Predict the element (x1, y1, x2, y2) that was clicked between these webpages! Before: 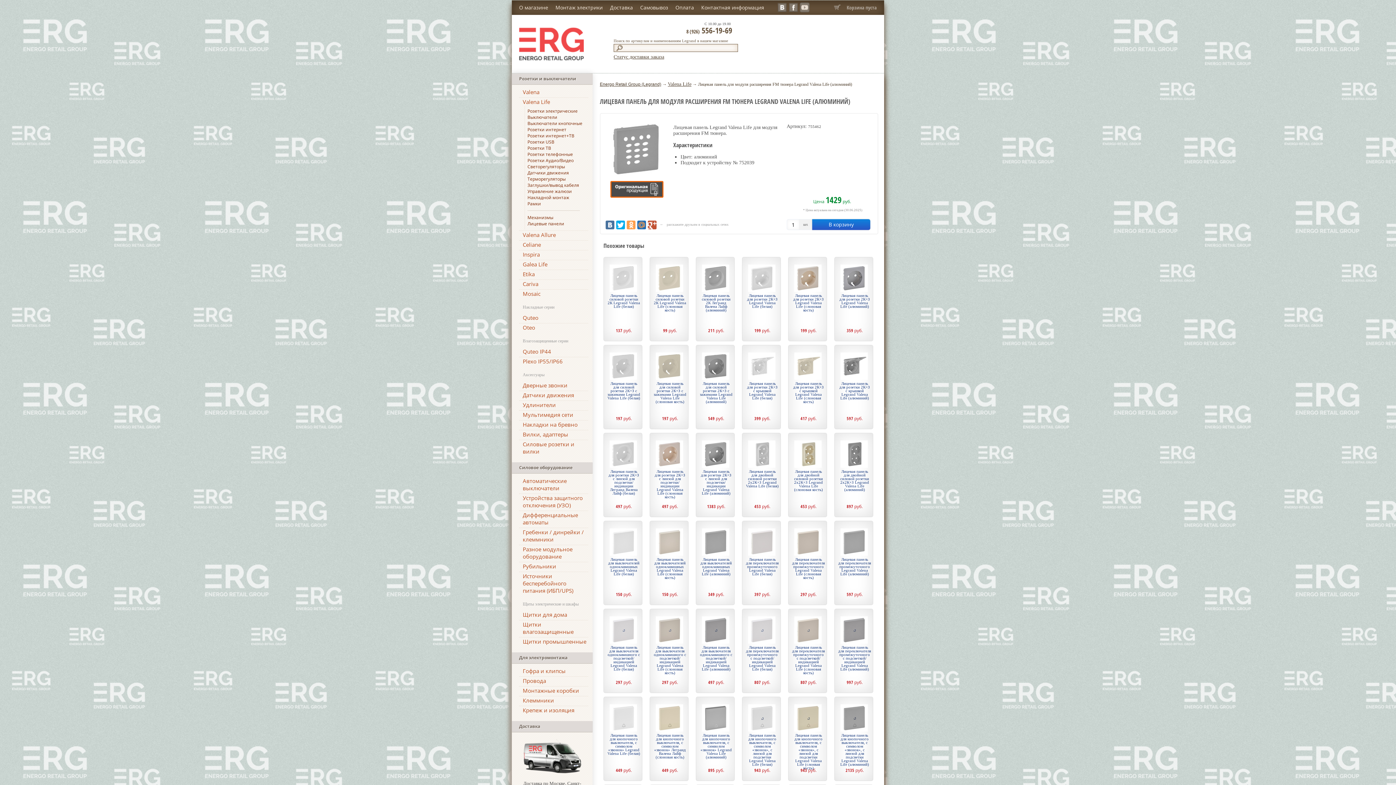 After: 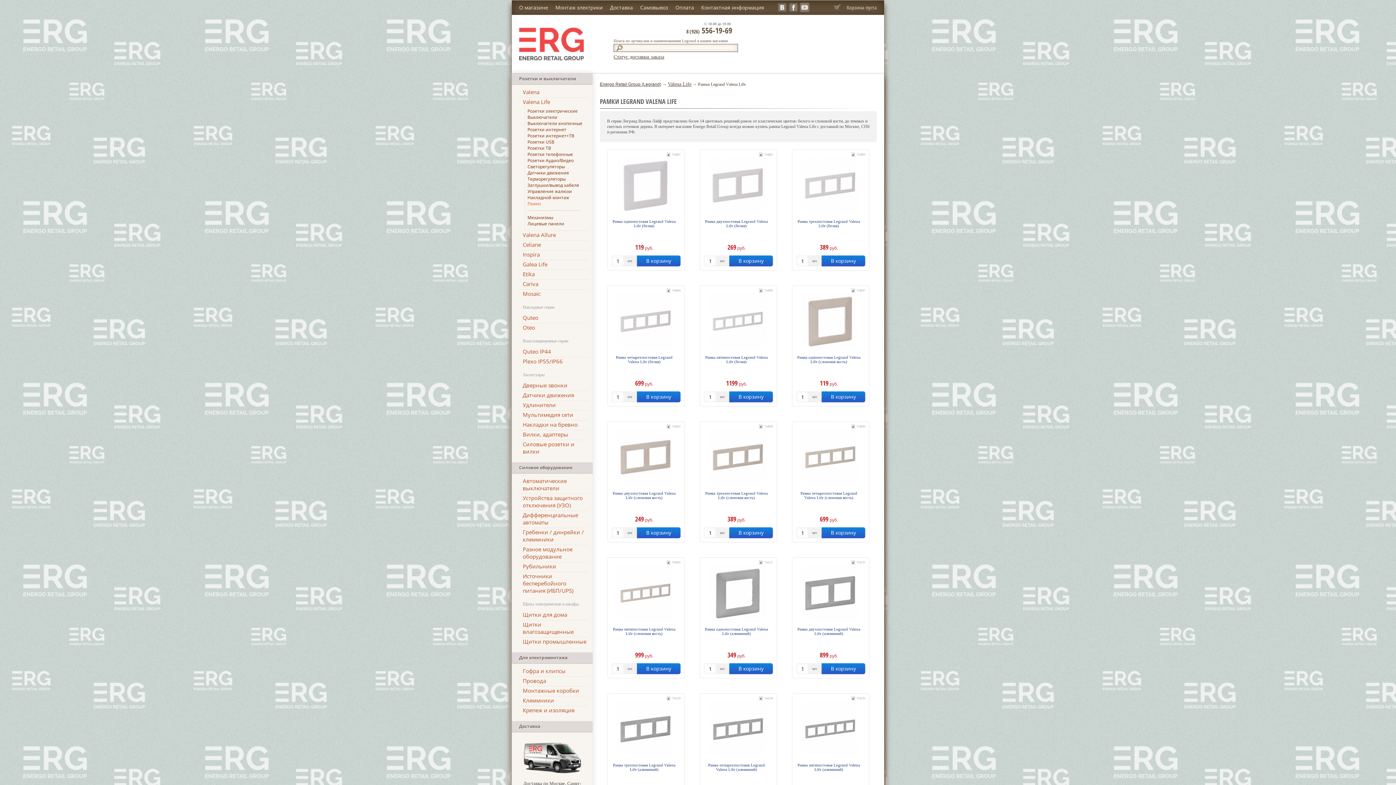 Action: bbox: (527, 200, 541, 206) label: Рамки